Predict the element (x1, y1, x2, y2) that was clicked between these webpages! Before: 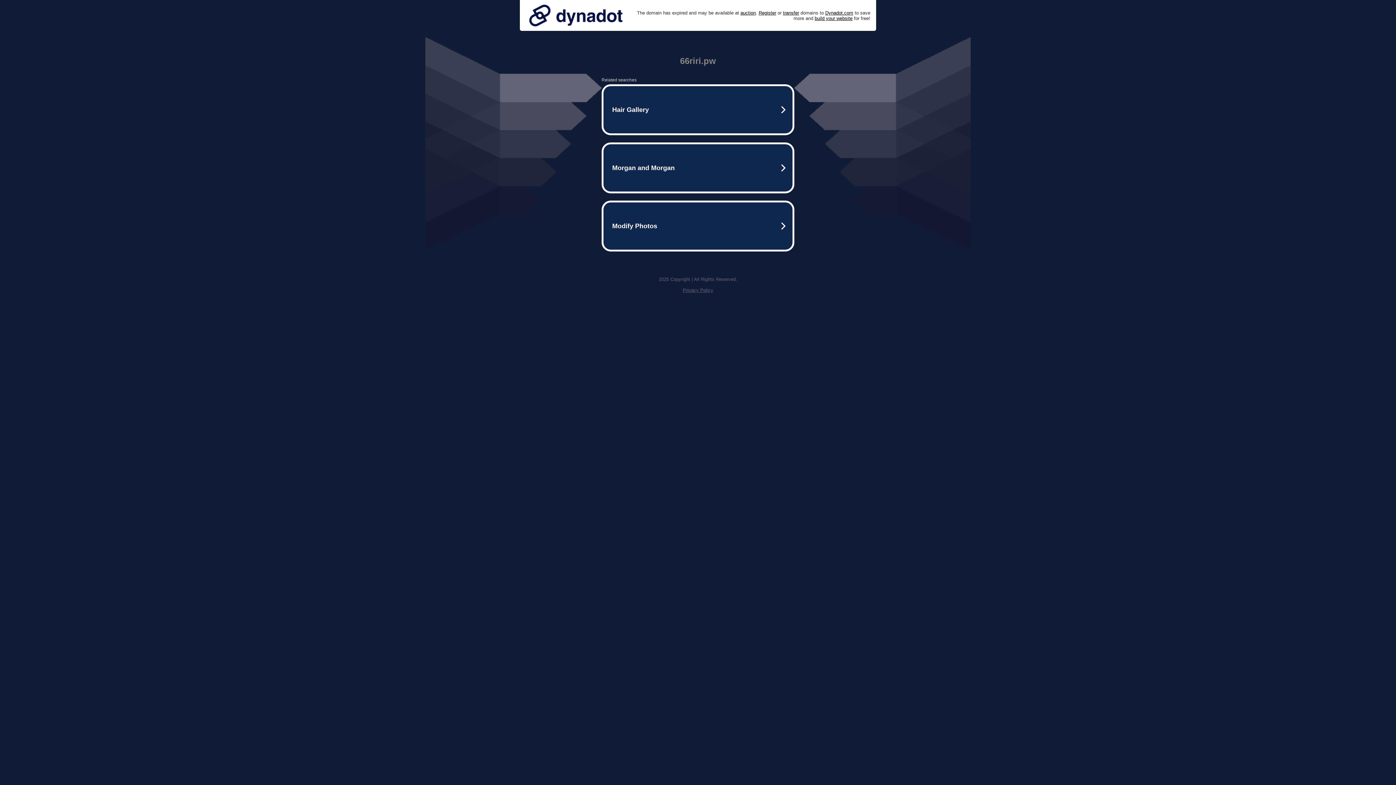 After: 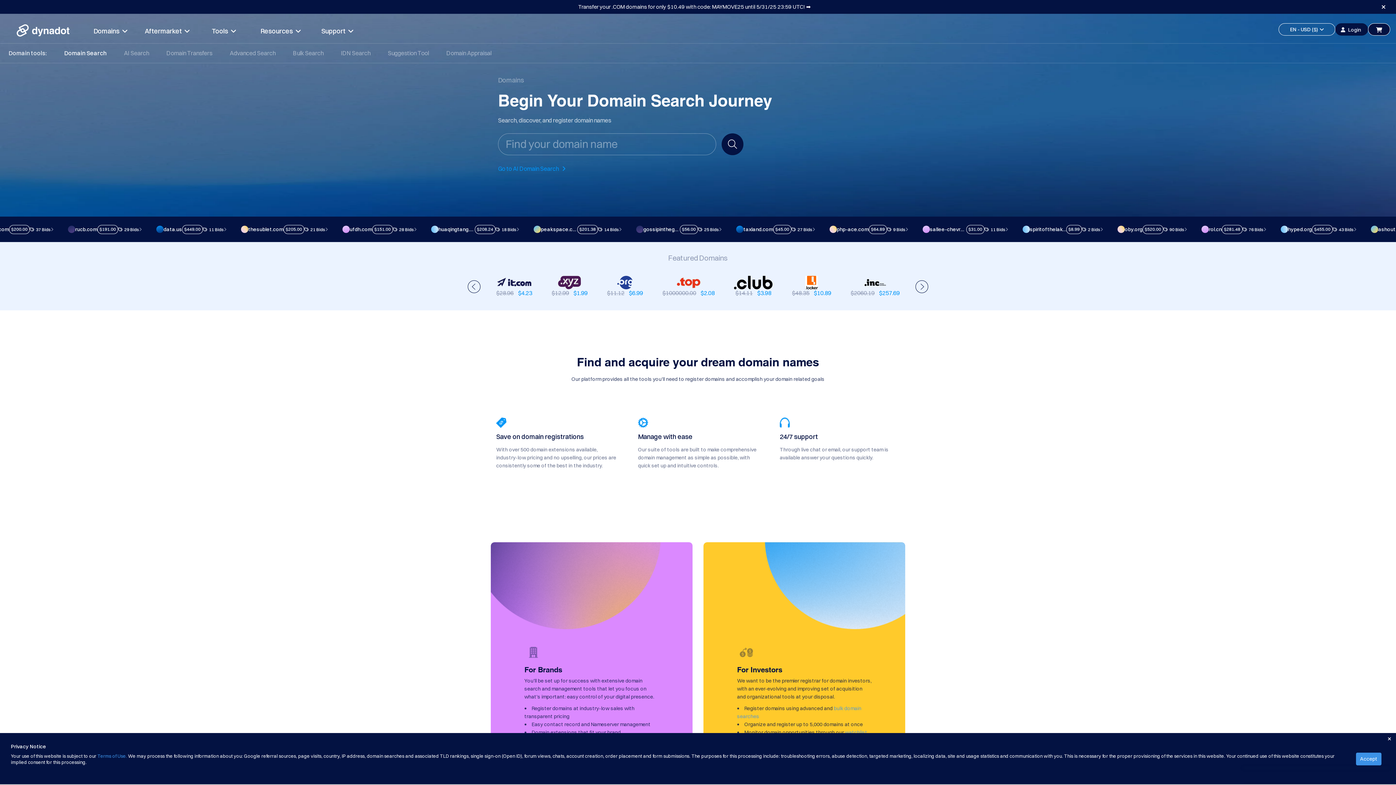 Action: label: Register bbox: (758, 10, 776, 15)